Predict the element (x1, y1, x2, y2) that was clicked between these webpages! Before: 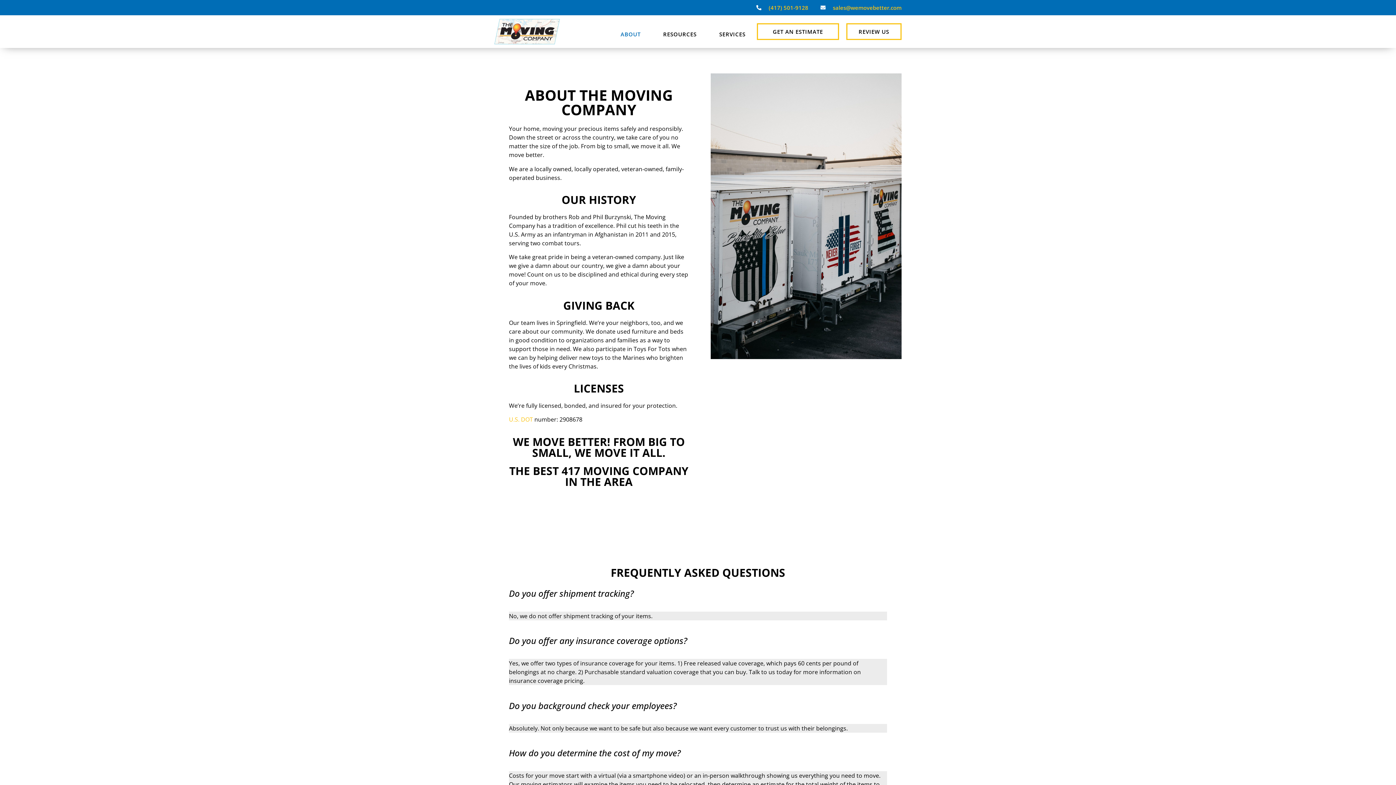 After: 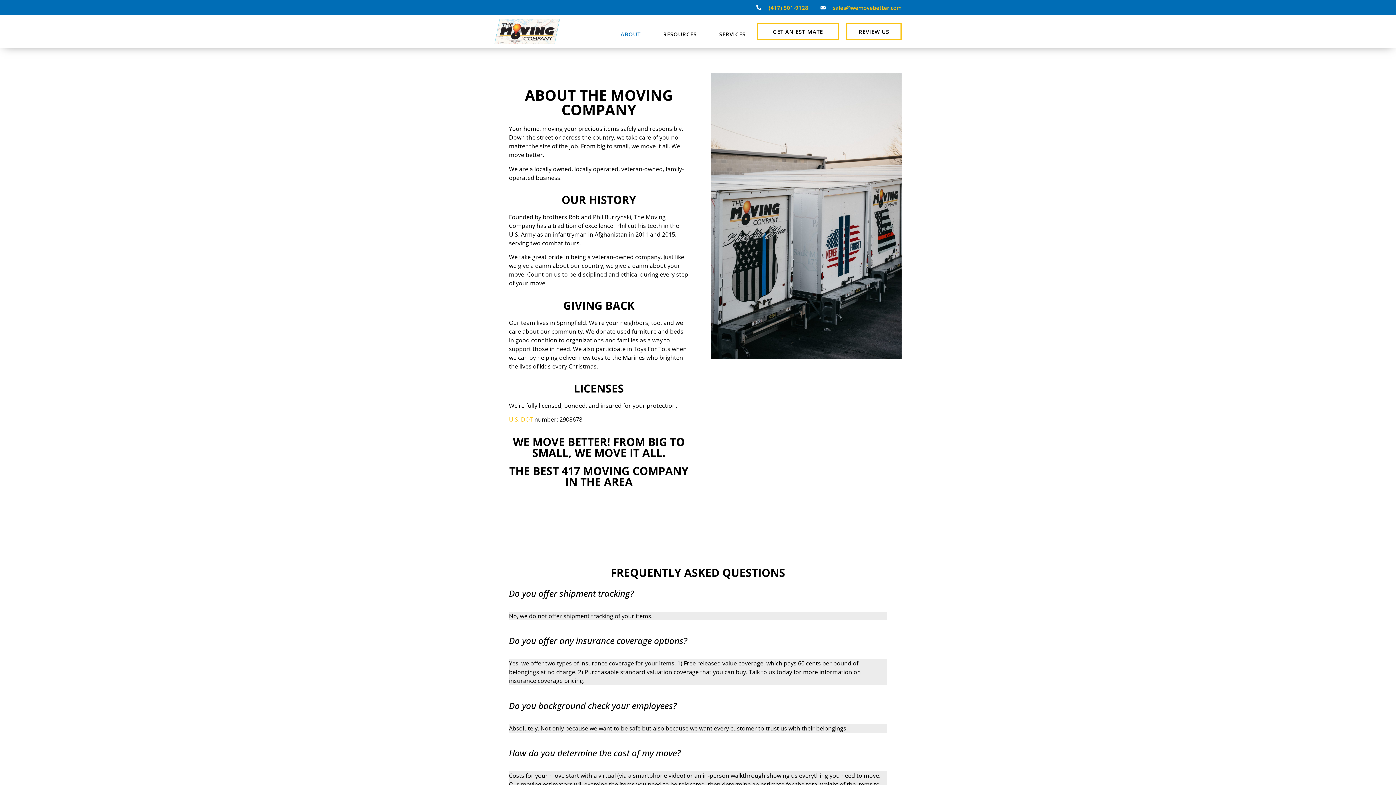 Action: label: sales@wemovebetter.com bbox: (819, 3, 901, 11)